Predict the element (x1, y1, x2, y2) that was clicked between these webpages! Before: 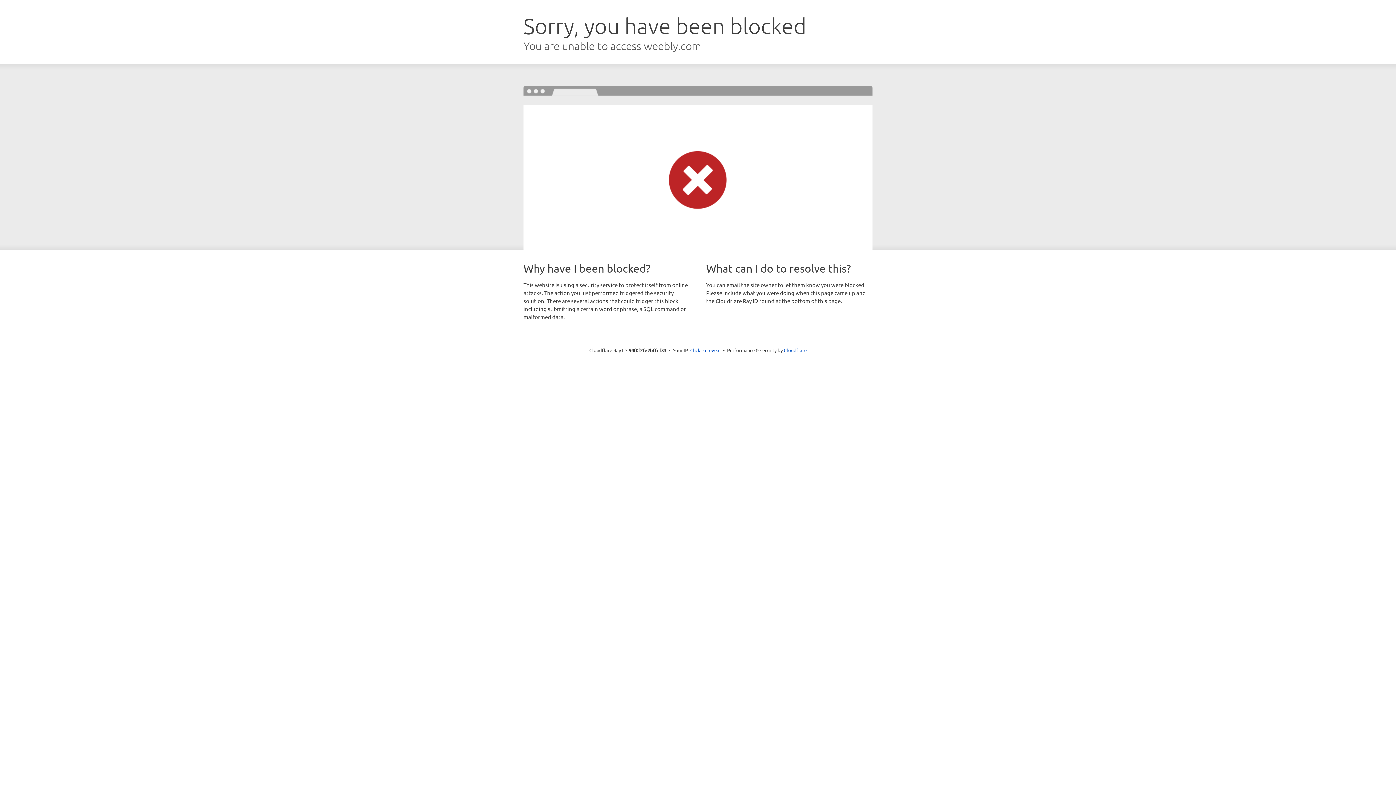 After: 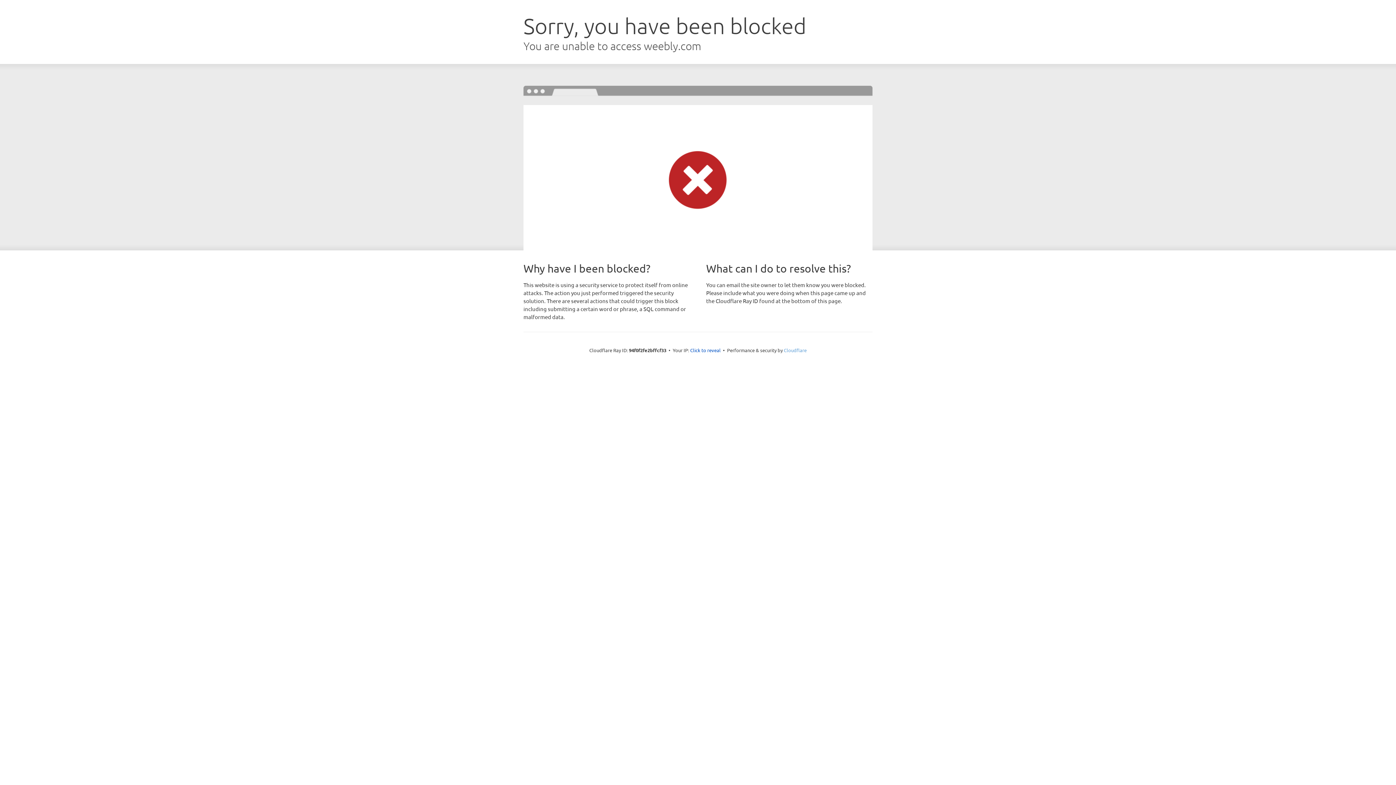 Action: bbox: (784, 347, 806, 353) label: Cloudflare